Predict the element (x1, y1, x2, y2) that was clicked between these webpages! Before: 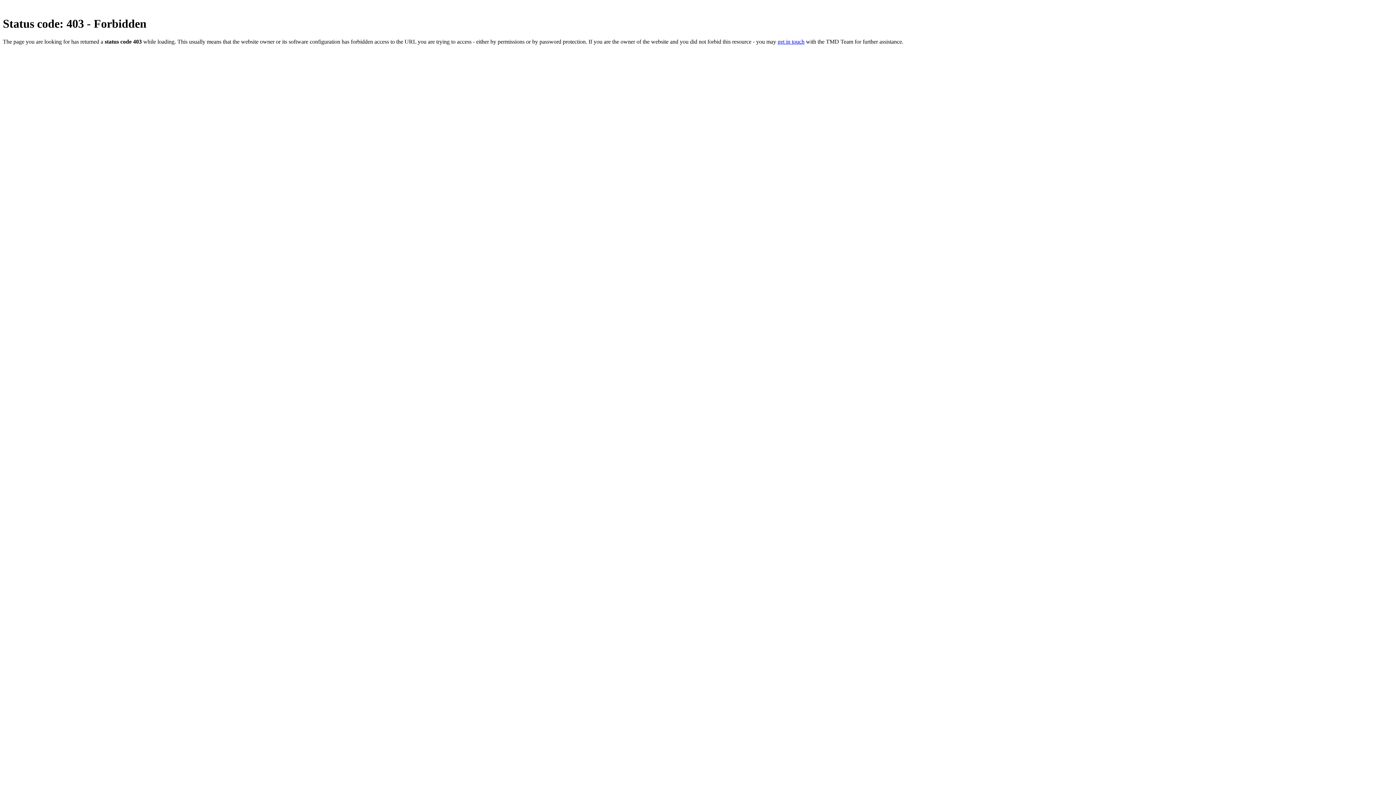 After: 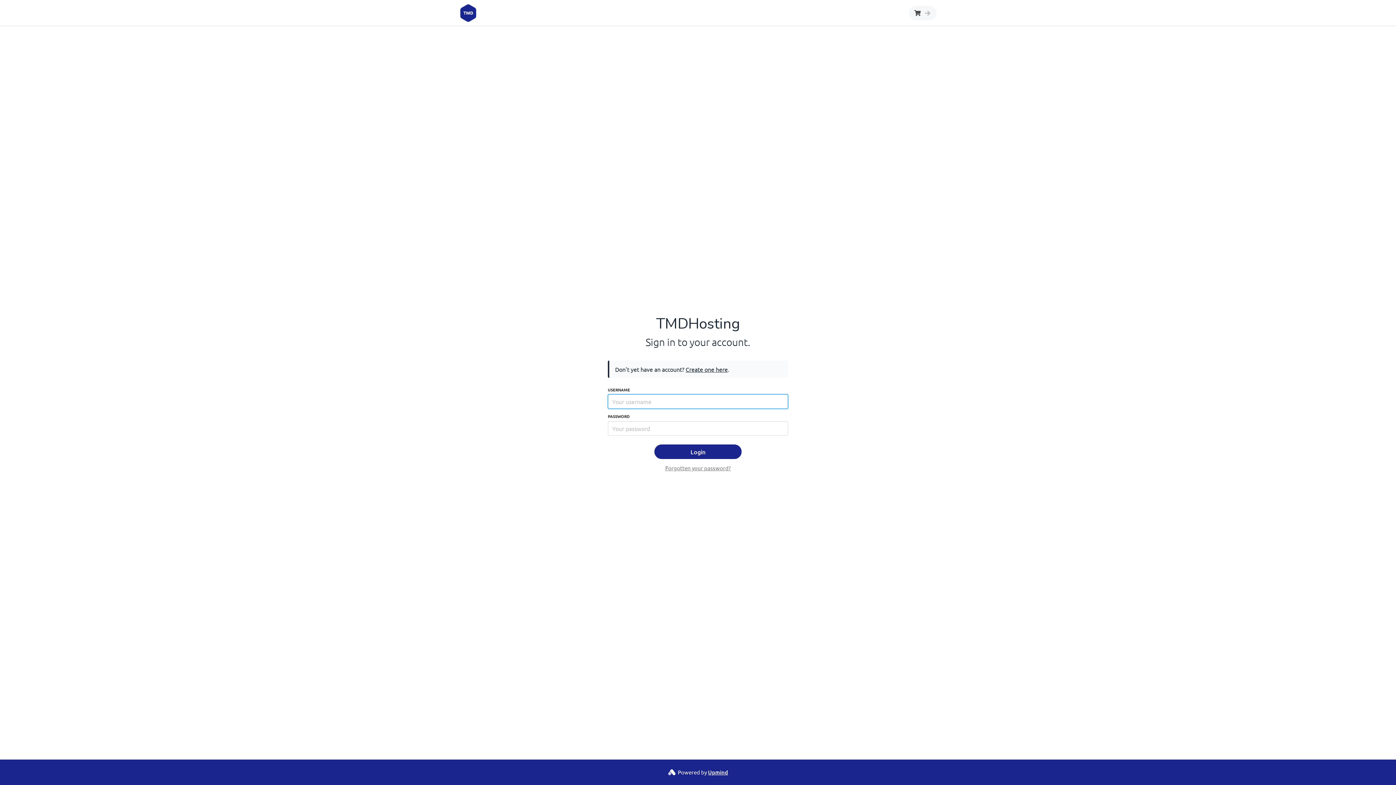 Action: bbox: (777, 38, 804, 44) label: get in touch